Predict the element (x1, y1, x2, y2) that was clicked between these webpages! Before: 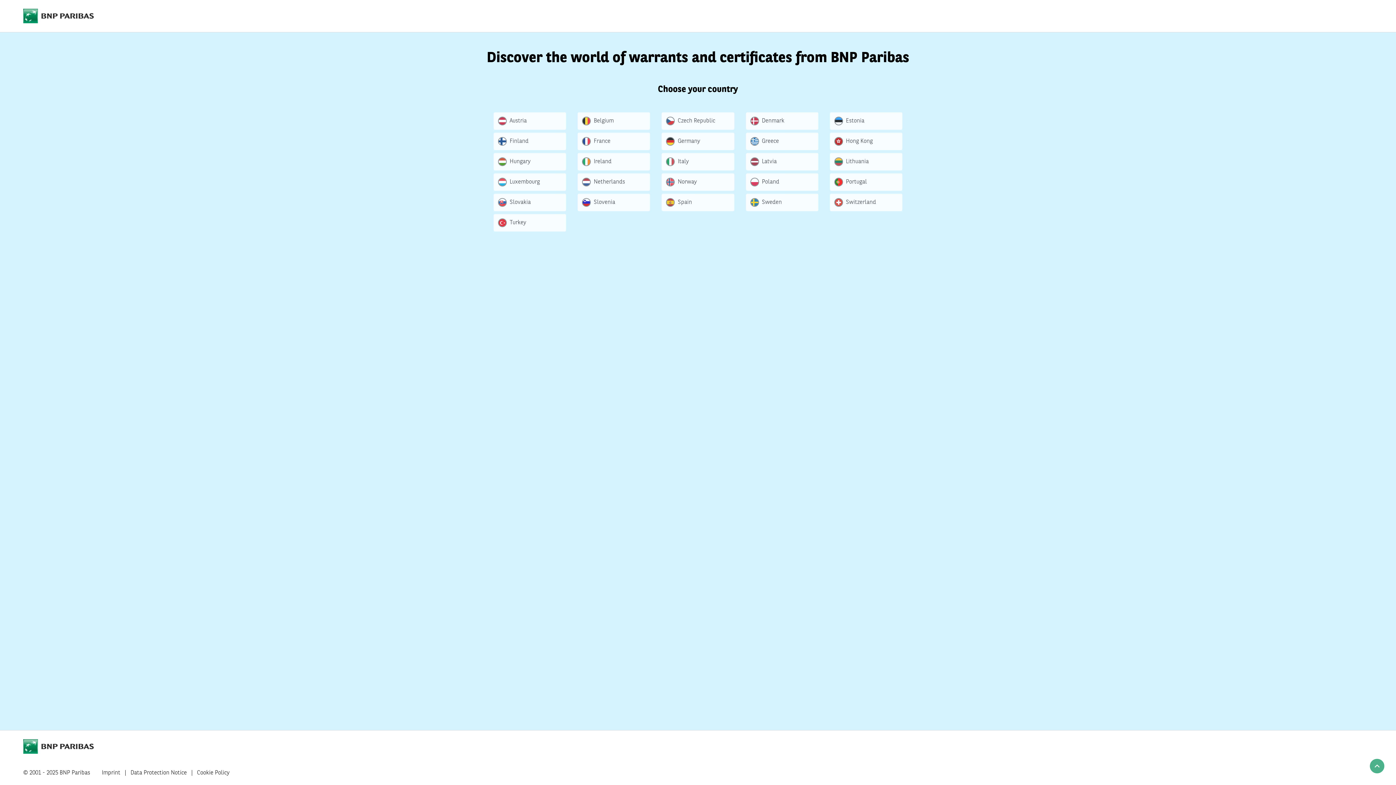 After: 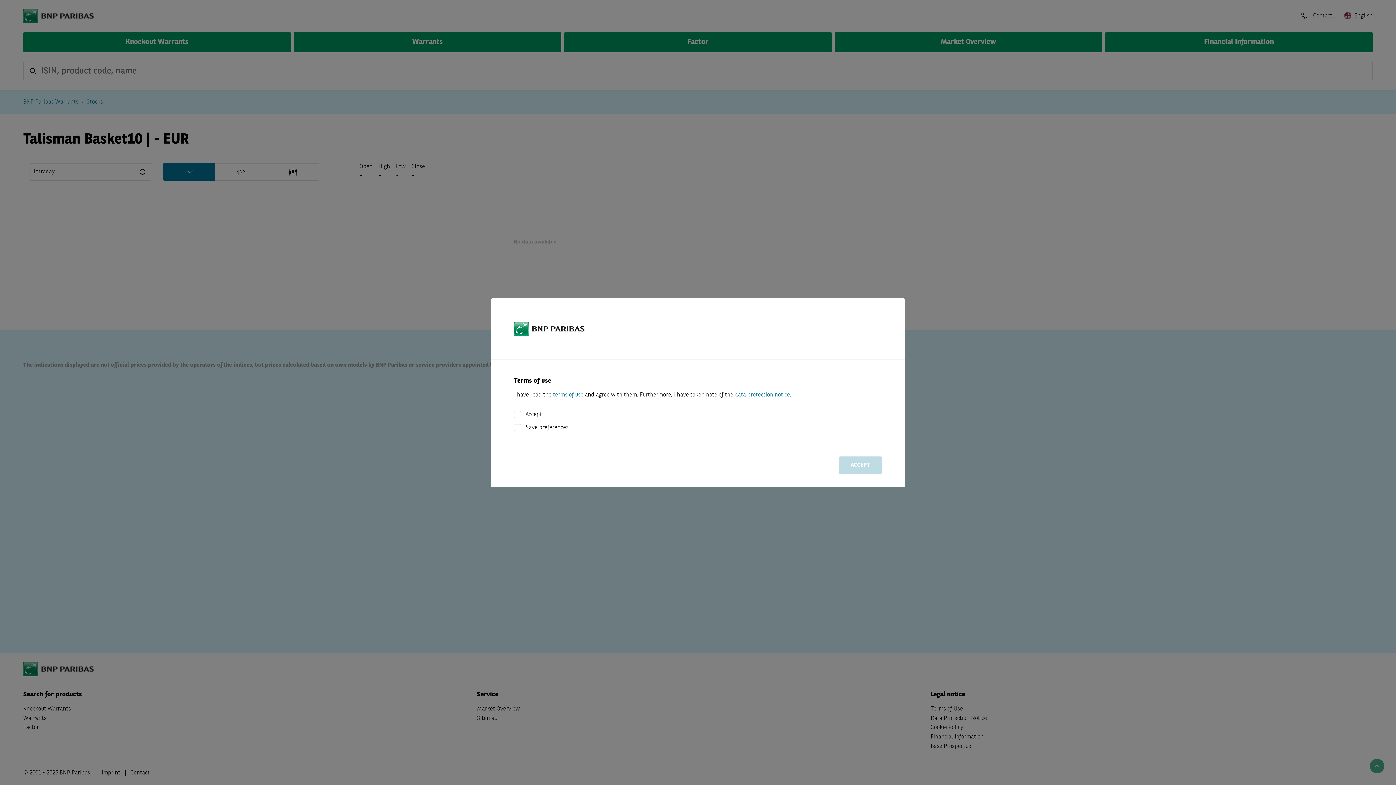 Action: label: Denmark bbox: (746, 112, 818, 129)